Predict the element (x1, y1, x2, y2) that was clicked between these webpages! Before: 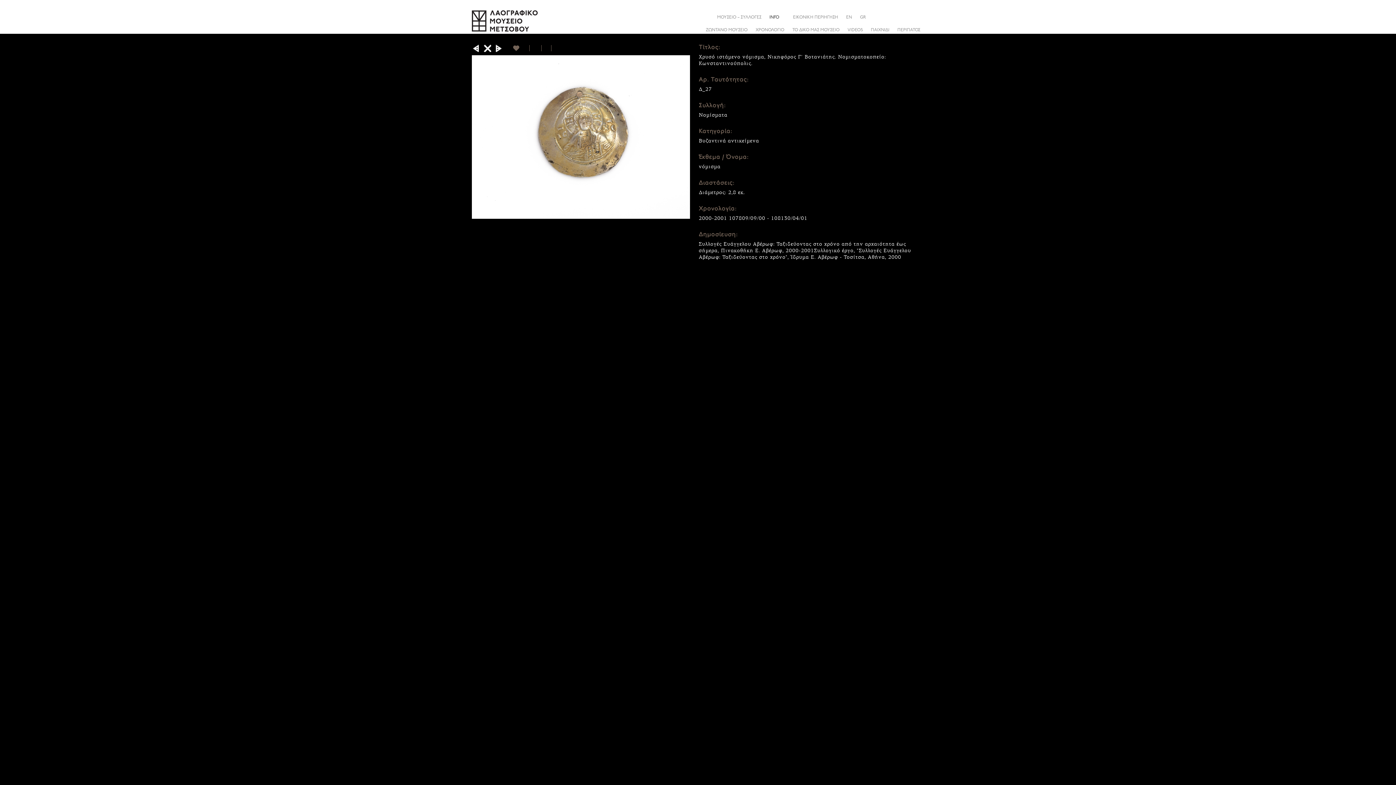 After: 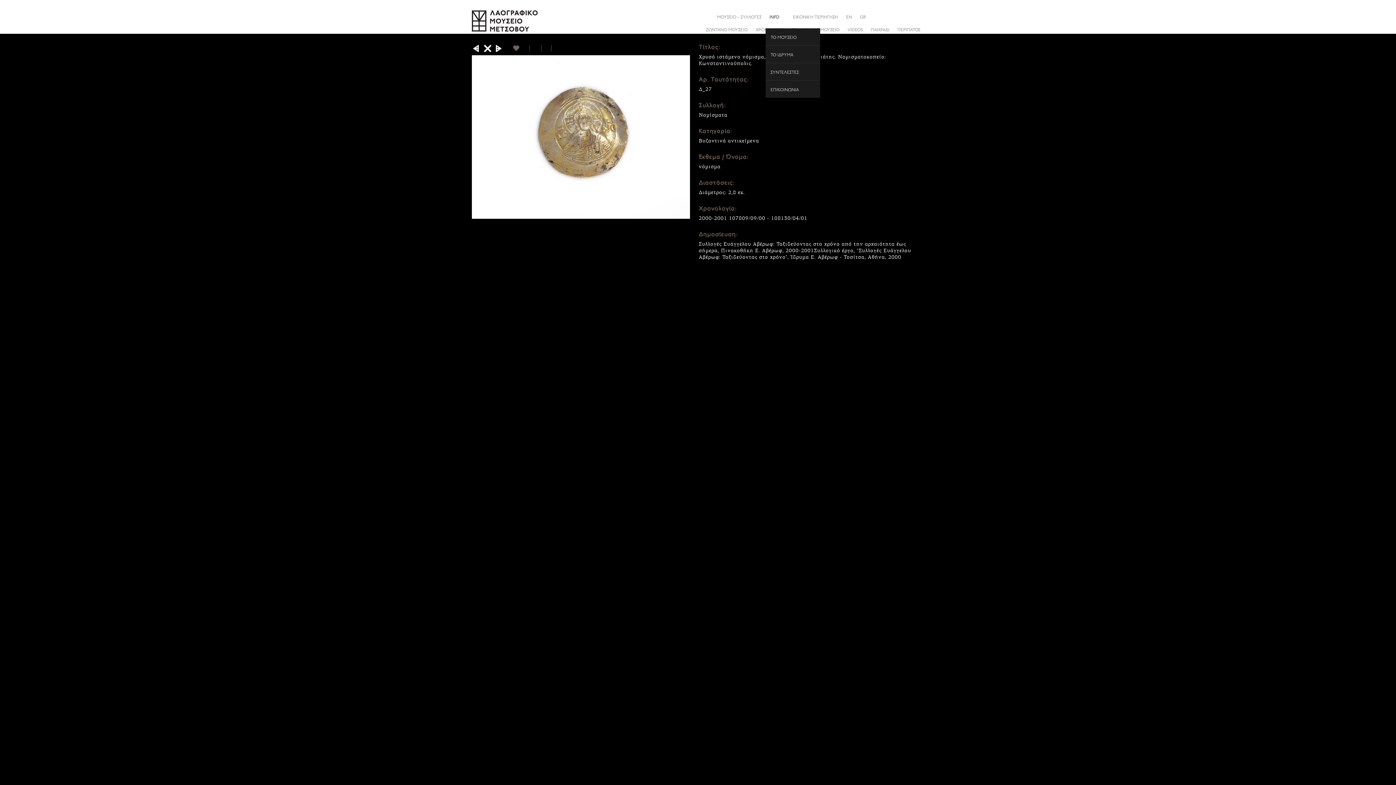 Action: label: INFO bbox: (766, 6, 788, 21)